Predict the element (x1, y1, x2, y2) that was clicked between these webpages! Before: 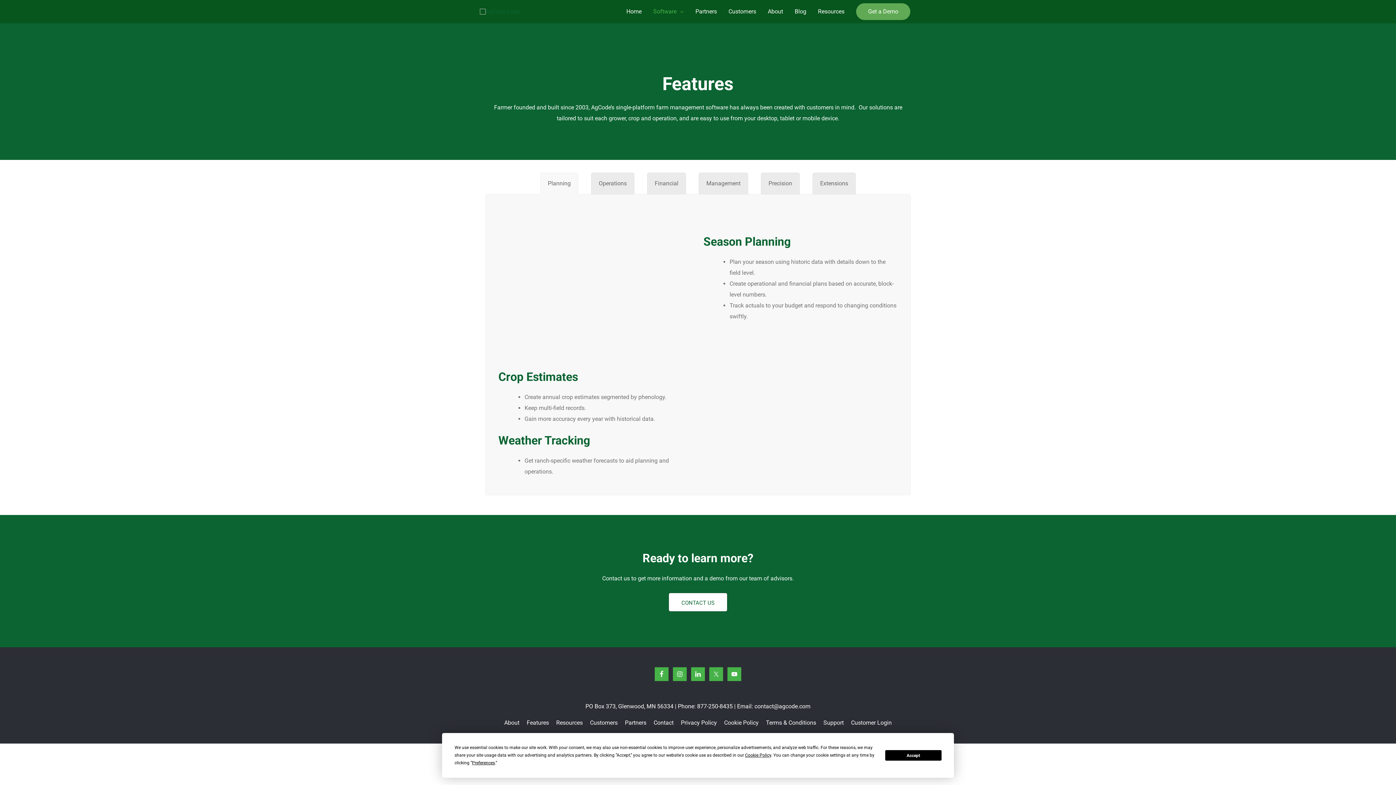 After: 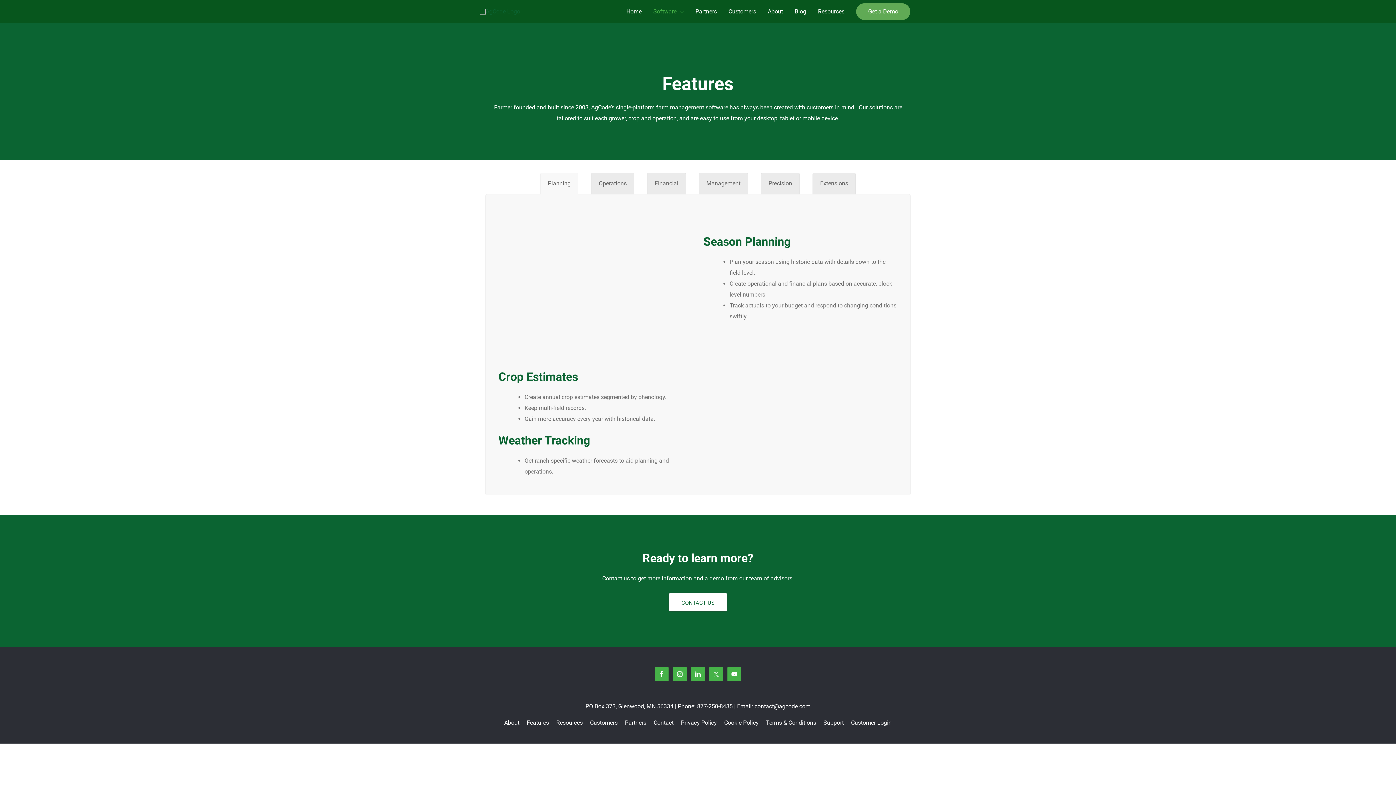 Action: bbox: (885, 750, 941, 761) label: Accept